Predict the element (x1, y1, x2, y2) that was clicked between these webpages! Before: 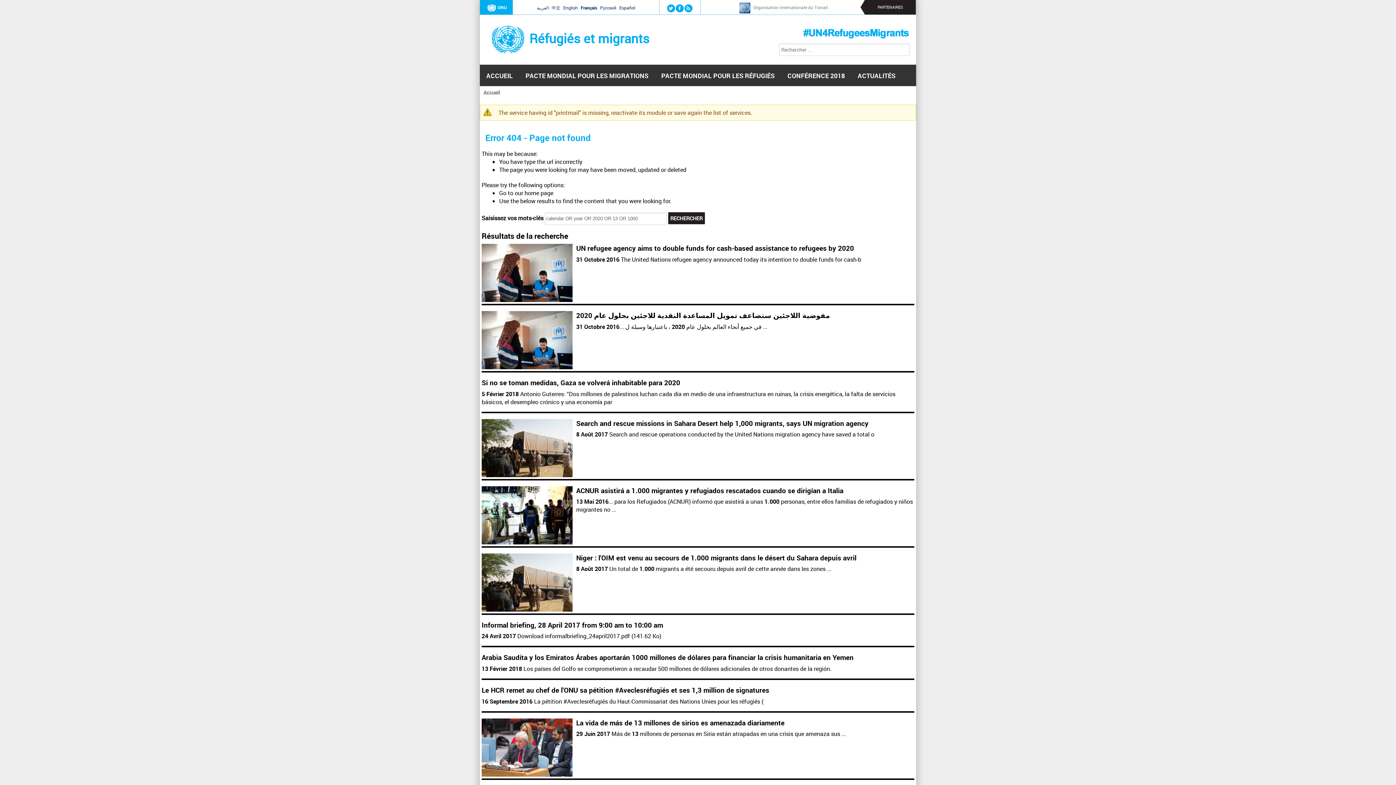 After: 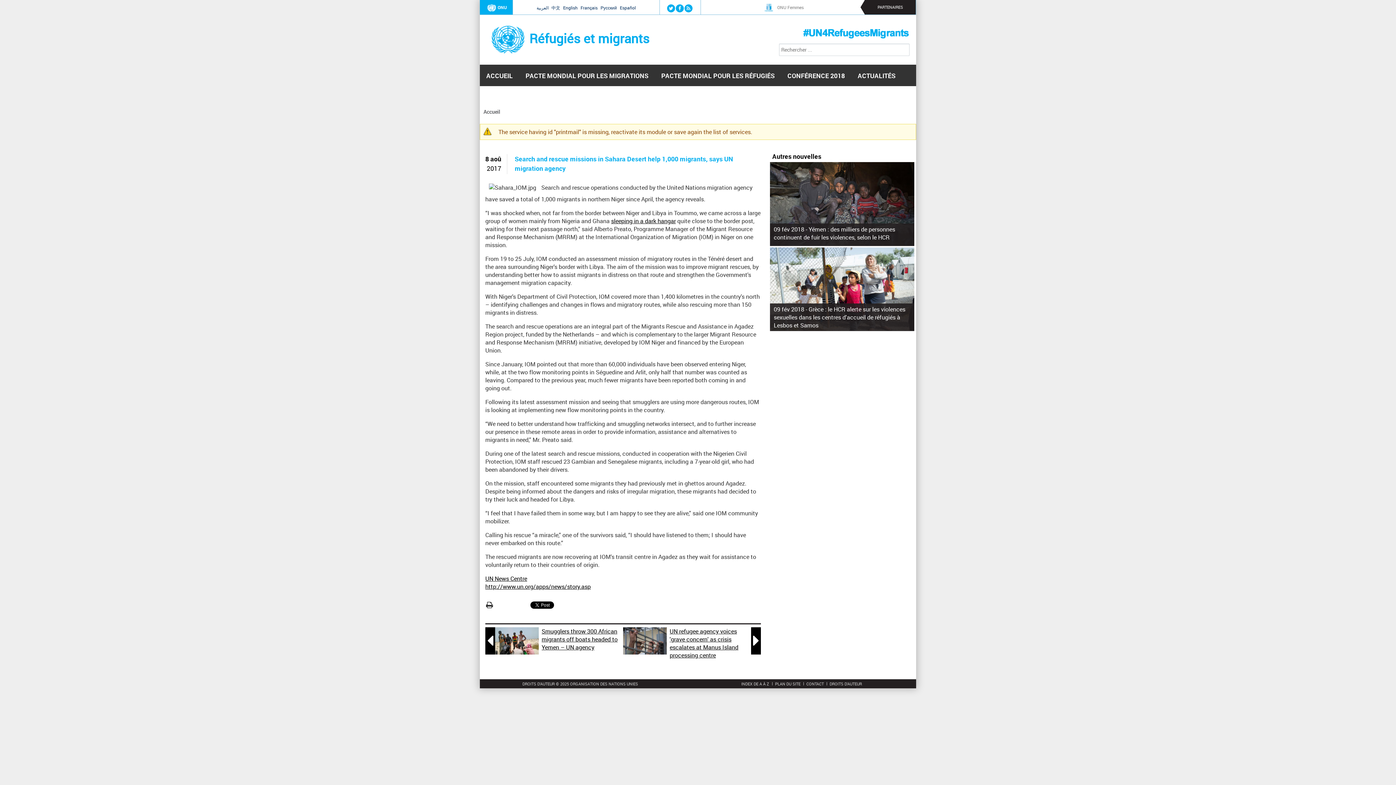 Action: bbox: (576, 418, 868, 428) label: Search and rescue missions in Sahara Desert help 1,000 migrants, says UN migration agency